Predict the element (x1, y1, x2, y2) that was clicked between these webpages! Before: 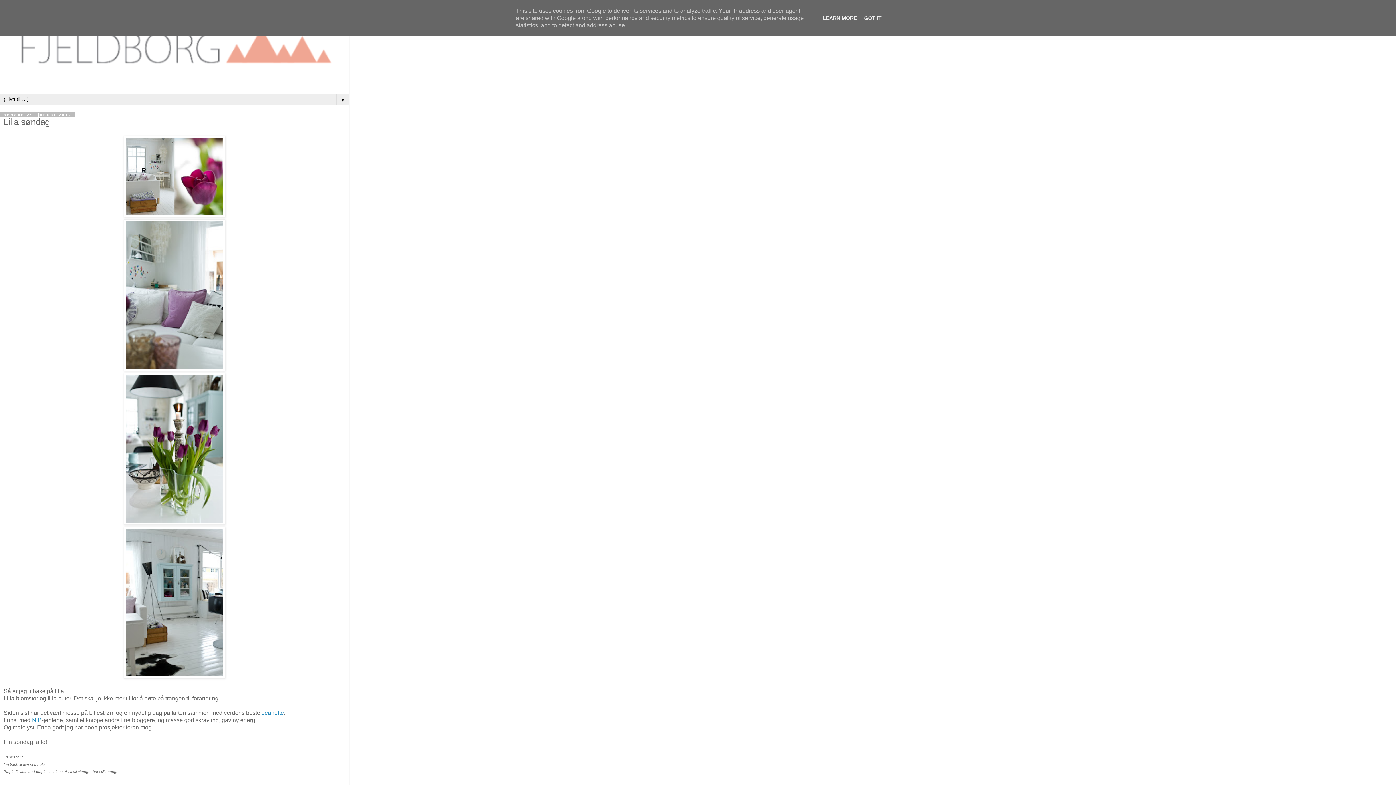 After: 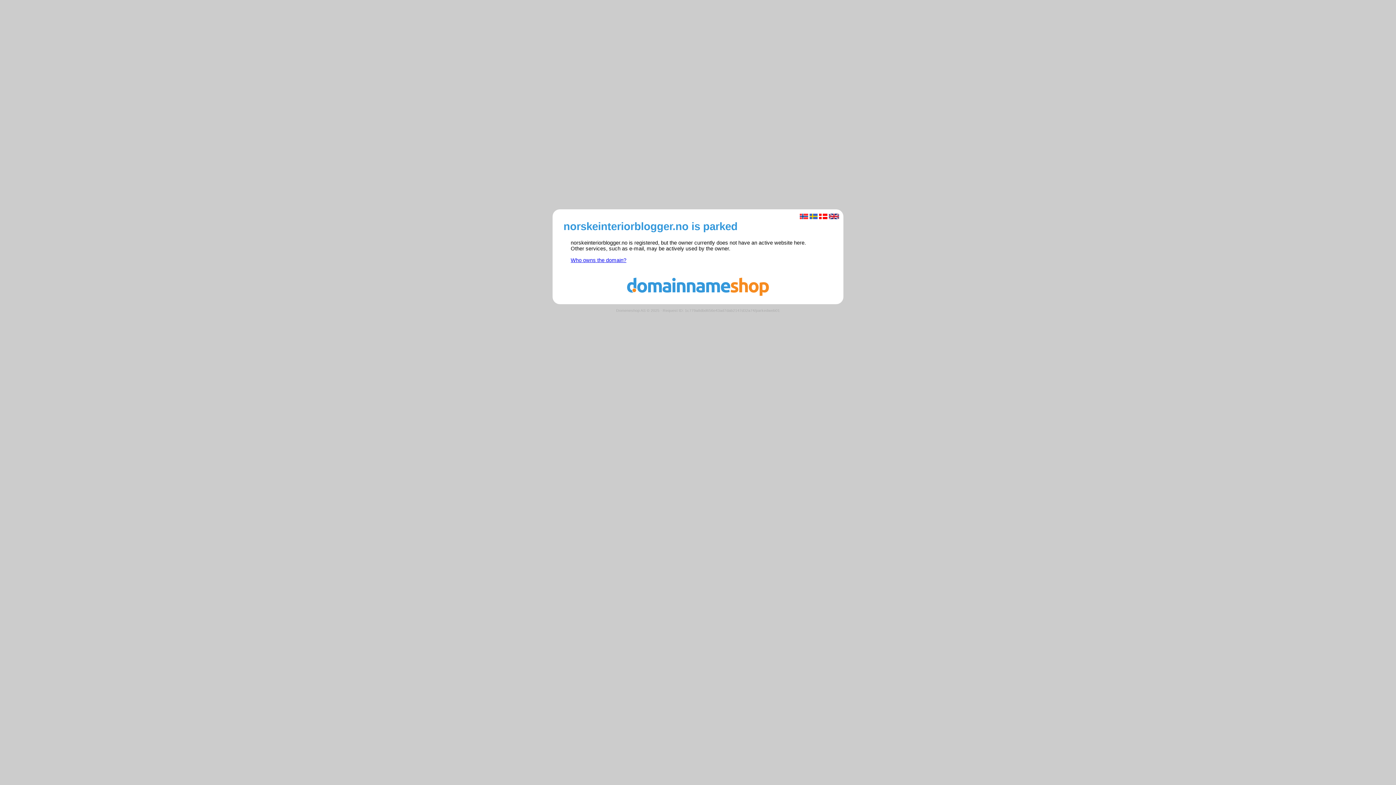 Action: label: NIB bbox: (32, 717, 41, 723)